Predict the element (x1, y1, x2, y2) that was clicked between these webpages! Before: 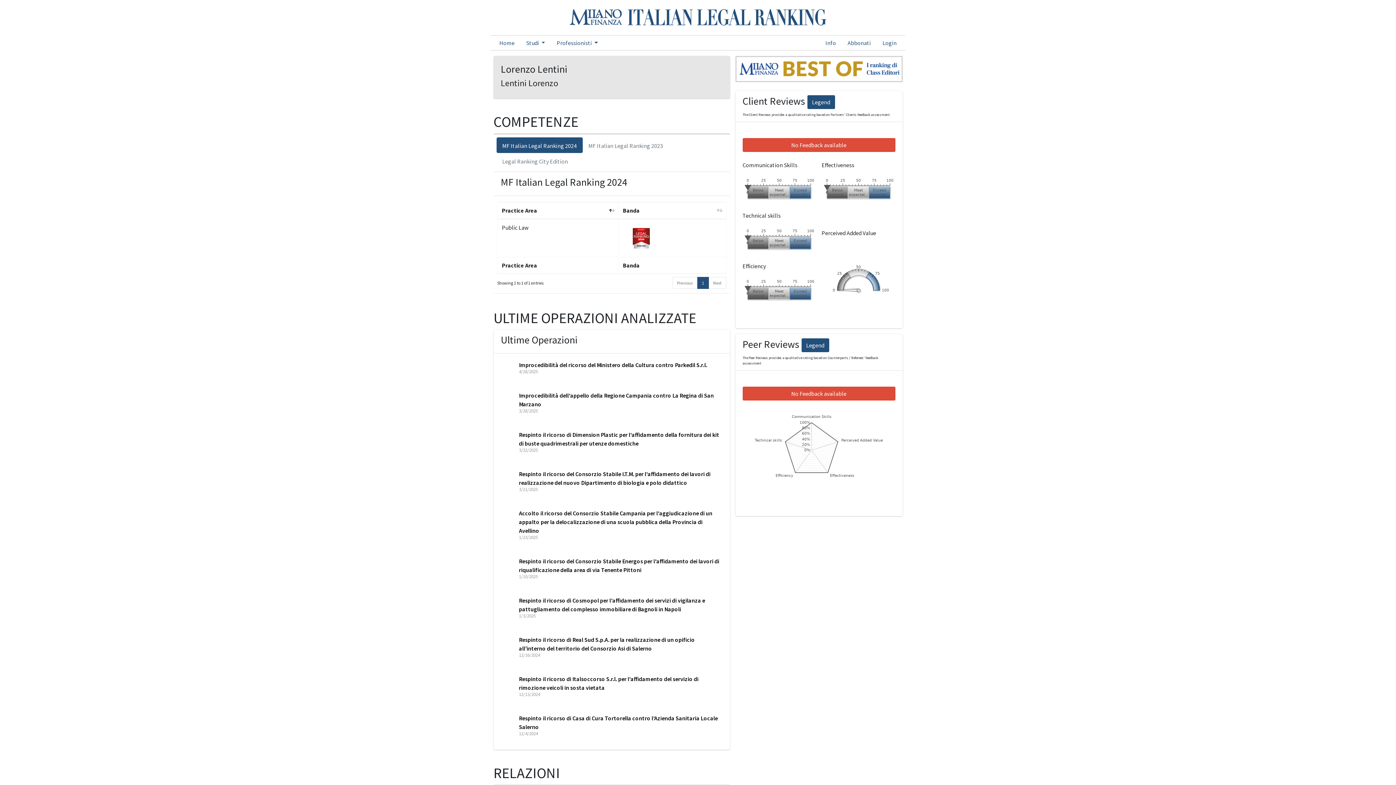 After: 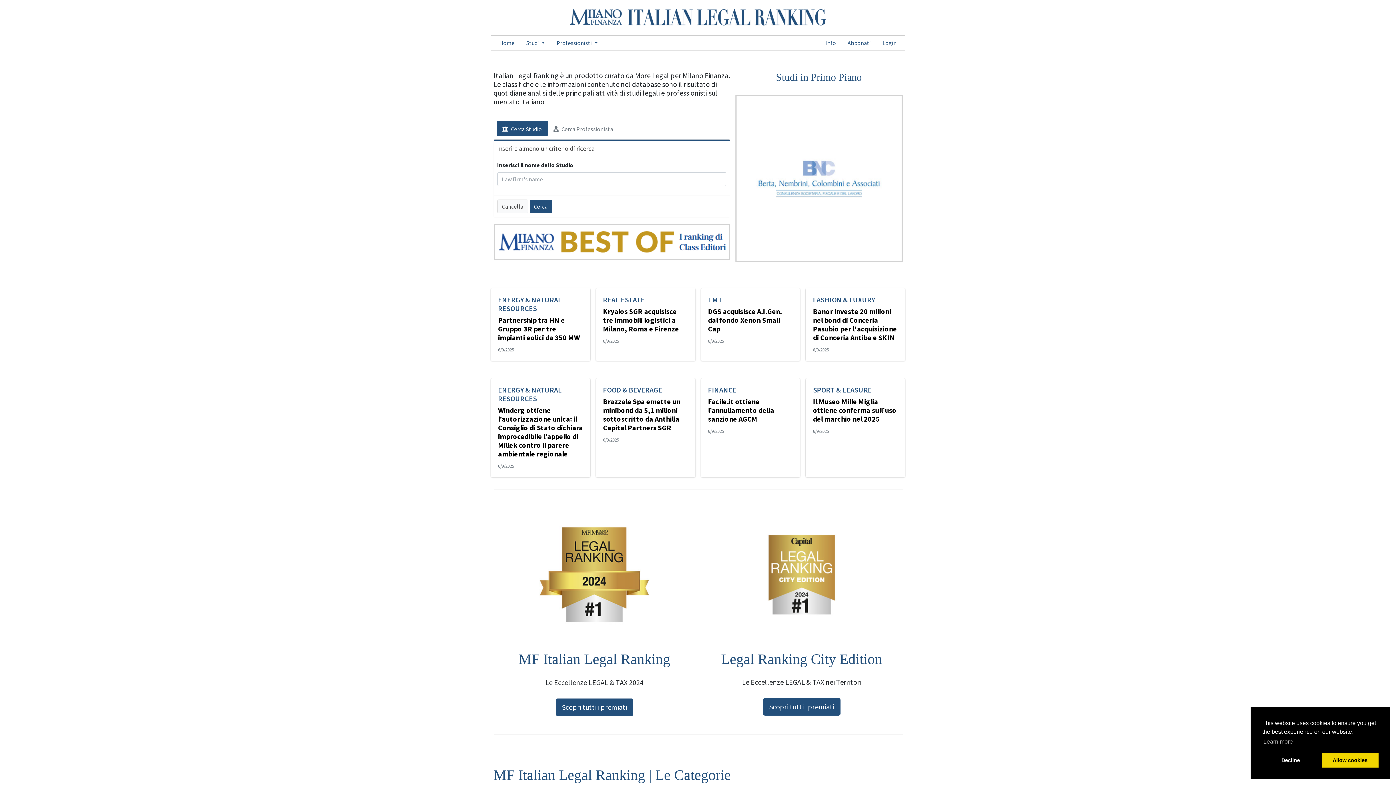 Action: label: Home bbox: (493, 35, 520, 50)